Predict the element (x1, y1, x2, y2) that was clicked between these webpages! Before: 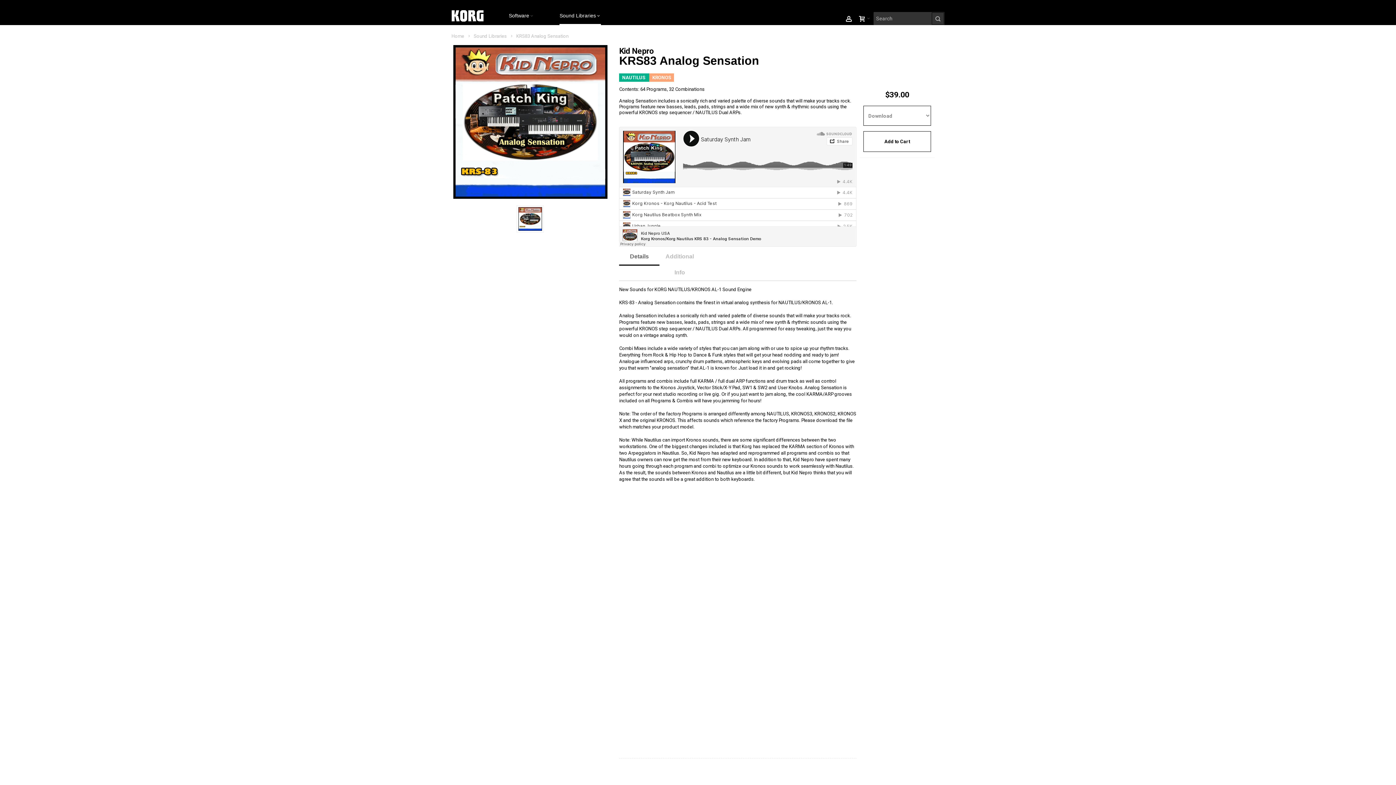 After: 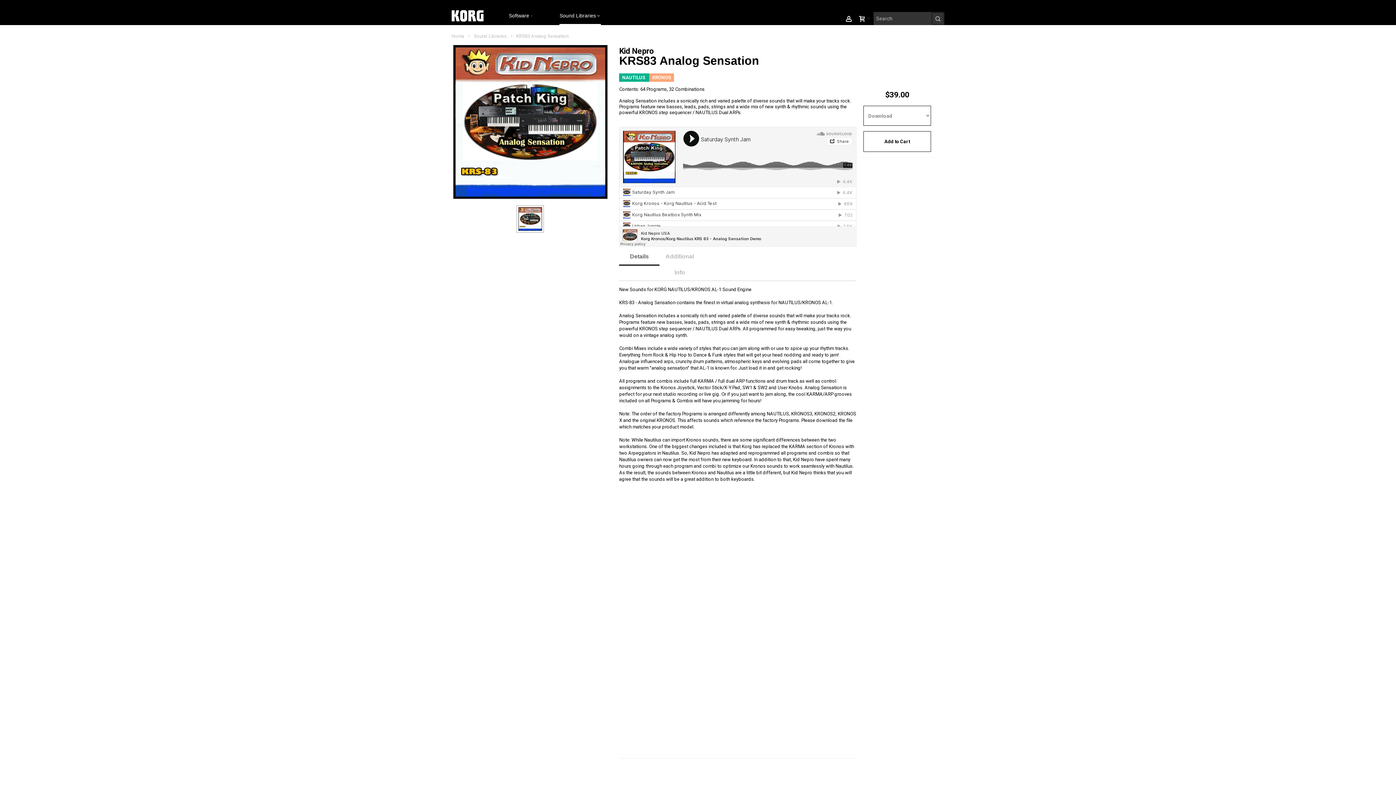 Action: bbox: (516, 205, 544, 232)